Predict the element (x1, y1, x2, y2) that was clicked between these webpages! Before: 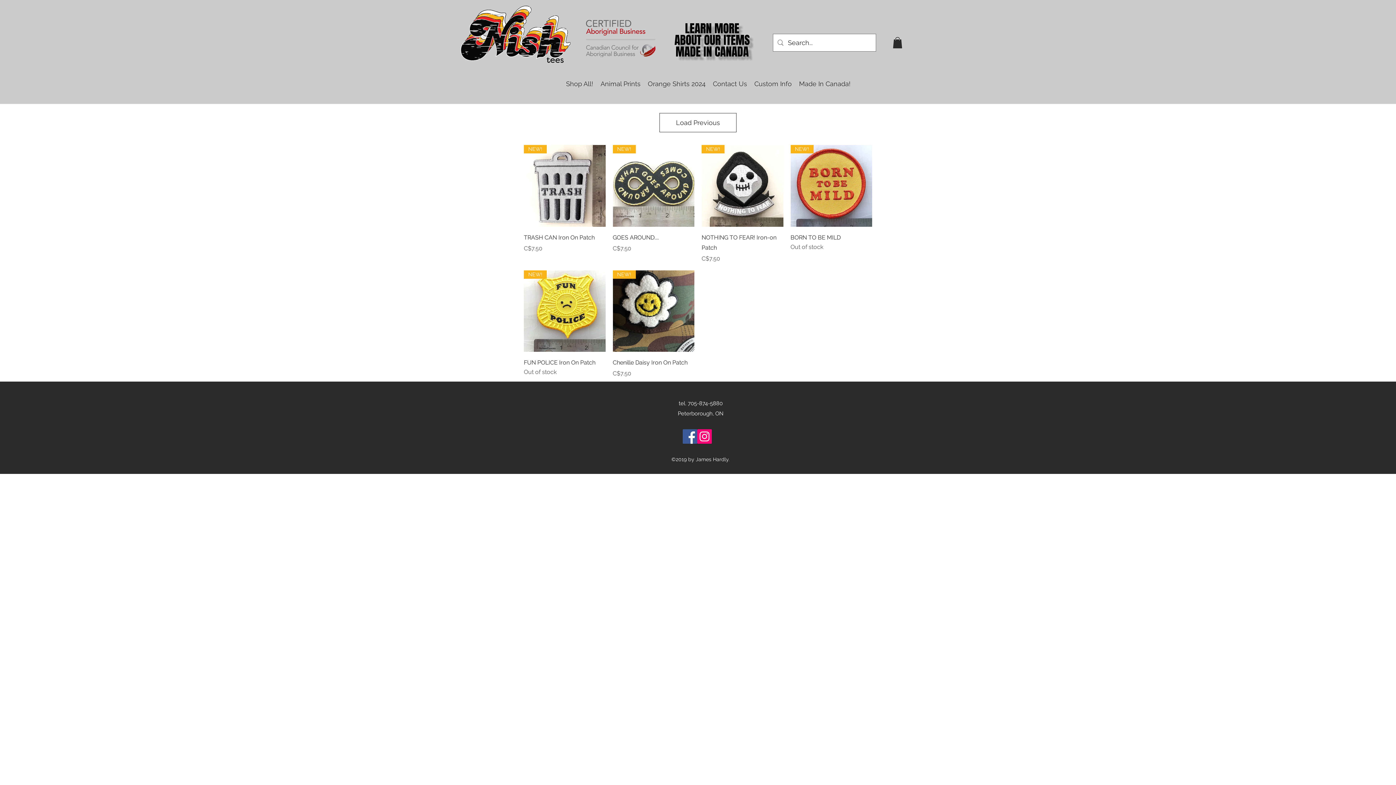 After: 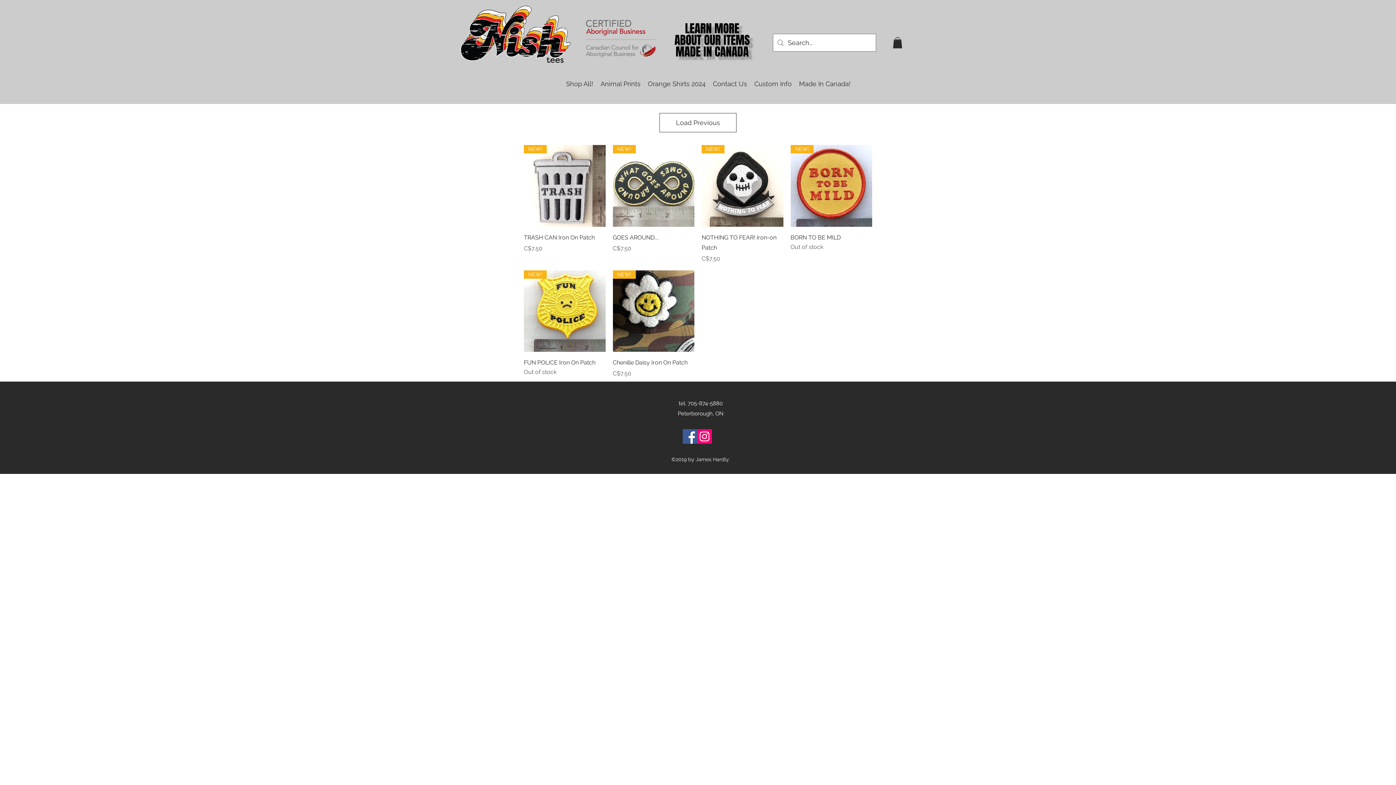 Action: label: Facebook Social Icon bbox: (682, 429, 697, 444)